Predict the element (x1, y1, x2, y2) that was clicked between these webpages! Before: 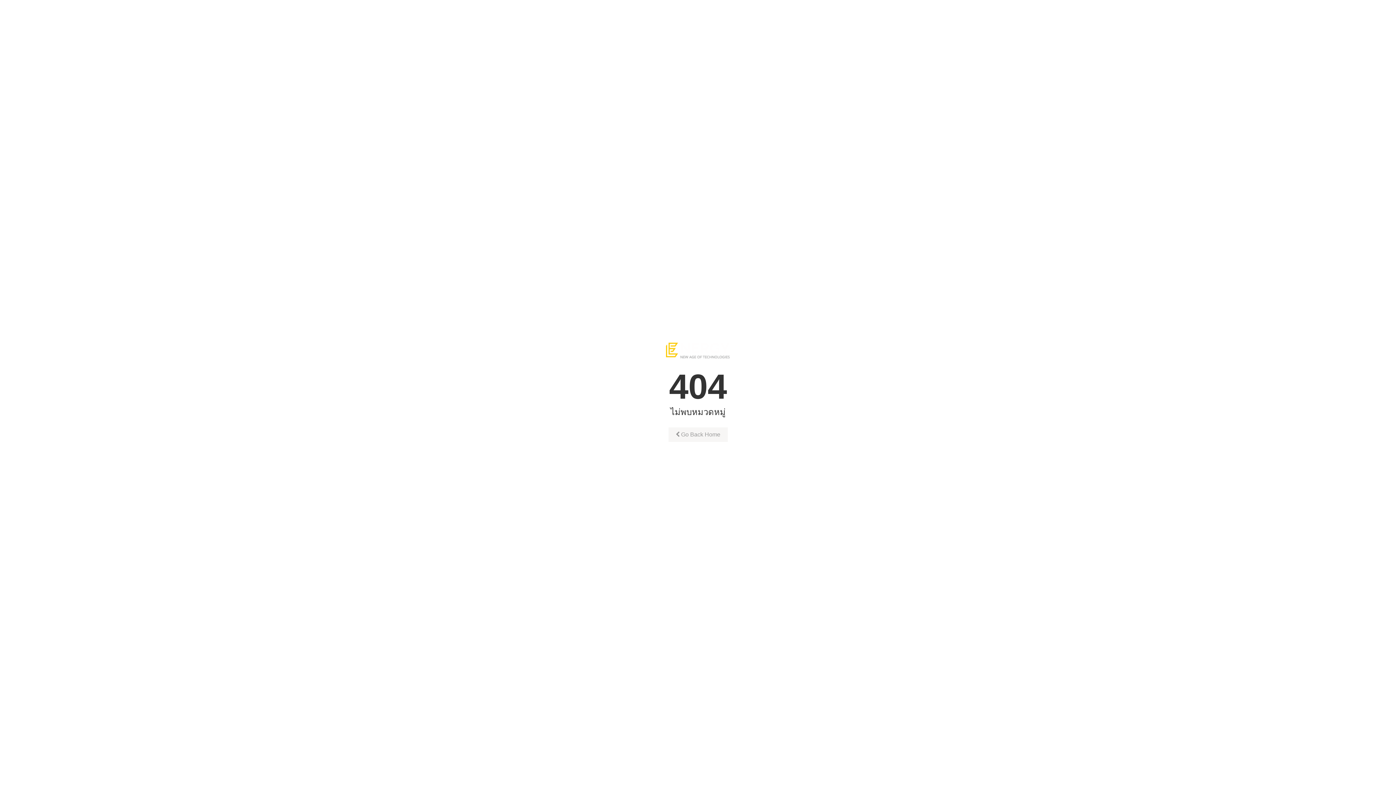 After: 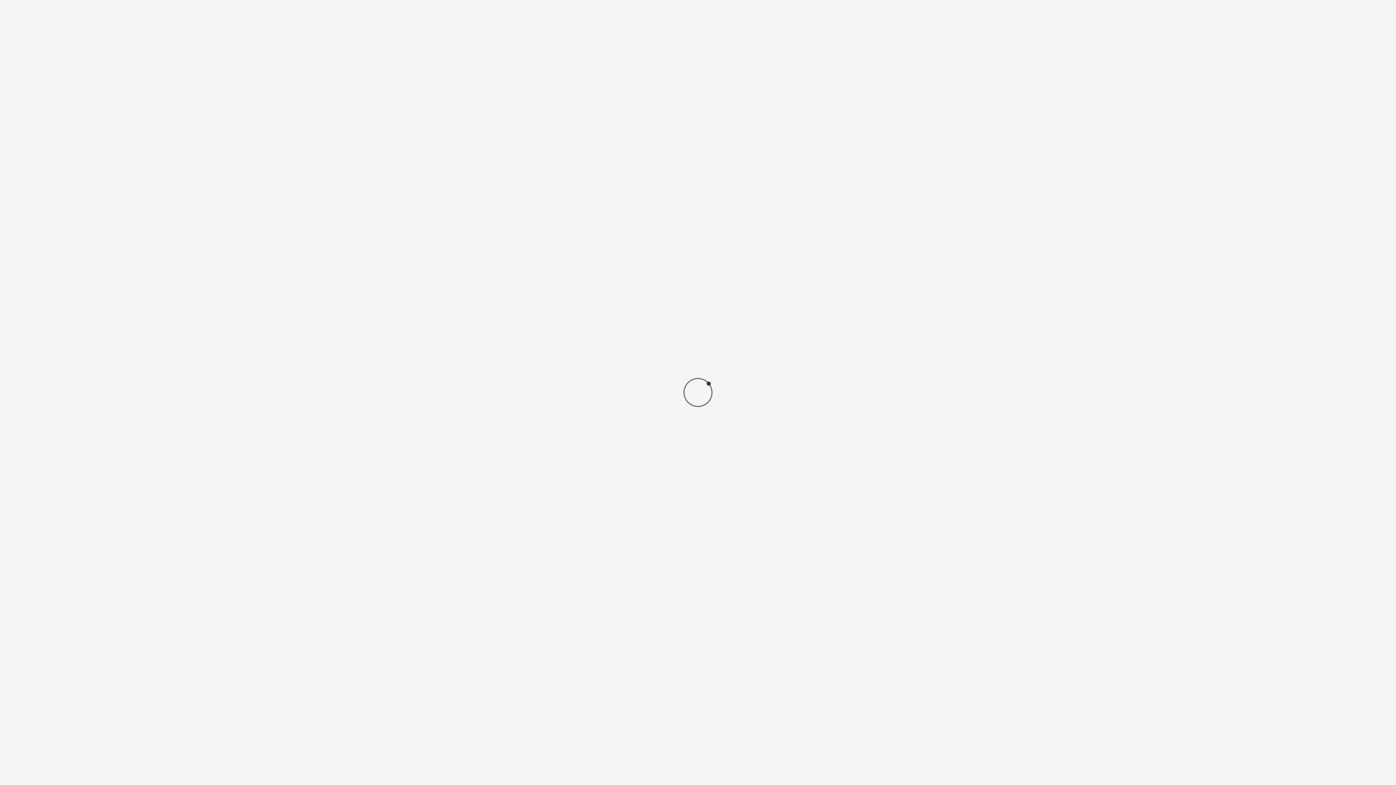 Action: label:  Go Back Home bbox: (668, 427, 727, 442)